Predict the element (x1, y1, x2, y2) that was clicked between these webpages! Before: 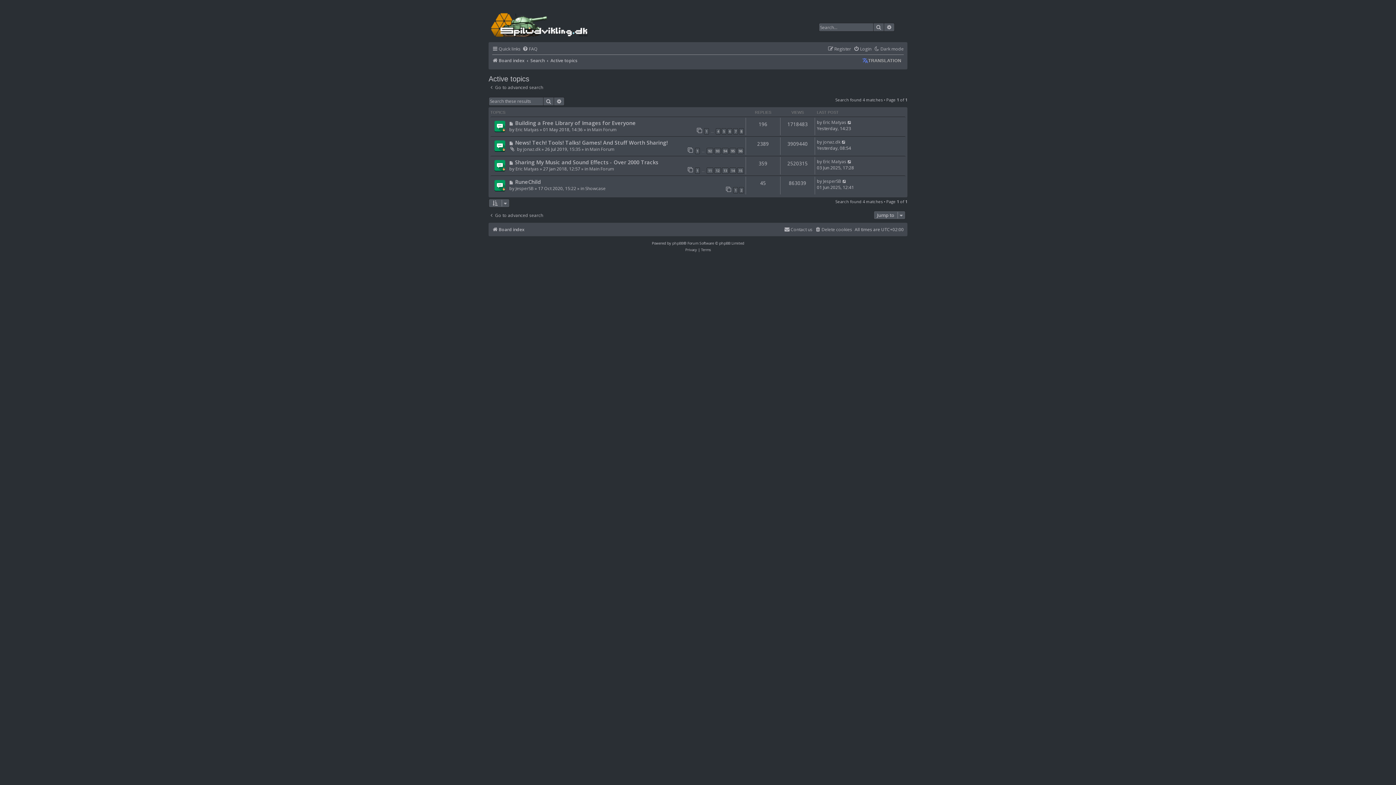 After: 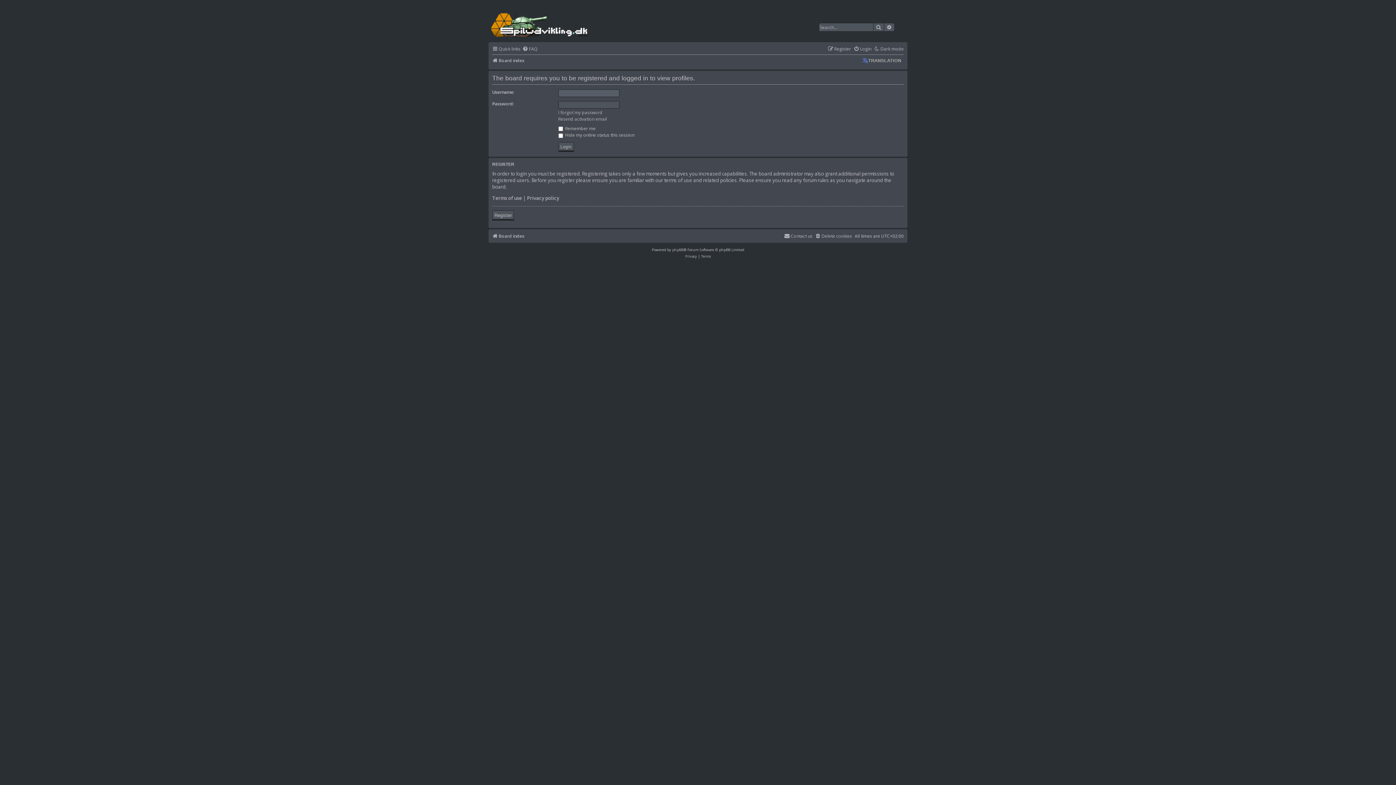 Action: label: JesperSB bbox: (823, 178, 841, 184)